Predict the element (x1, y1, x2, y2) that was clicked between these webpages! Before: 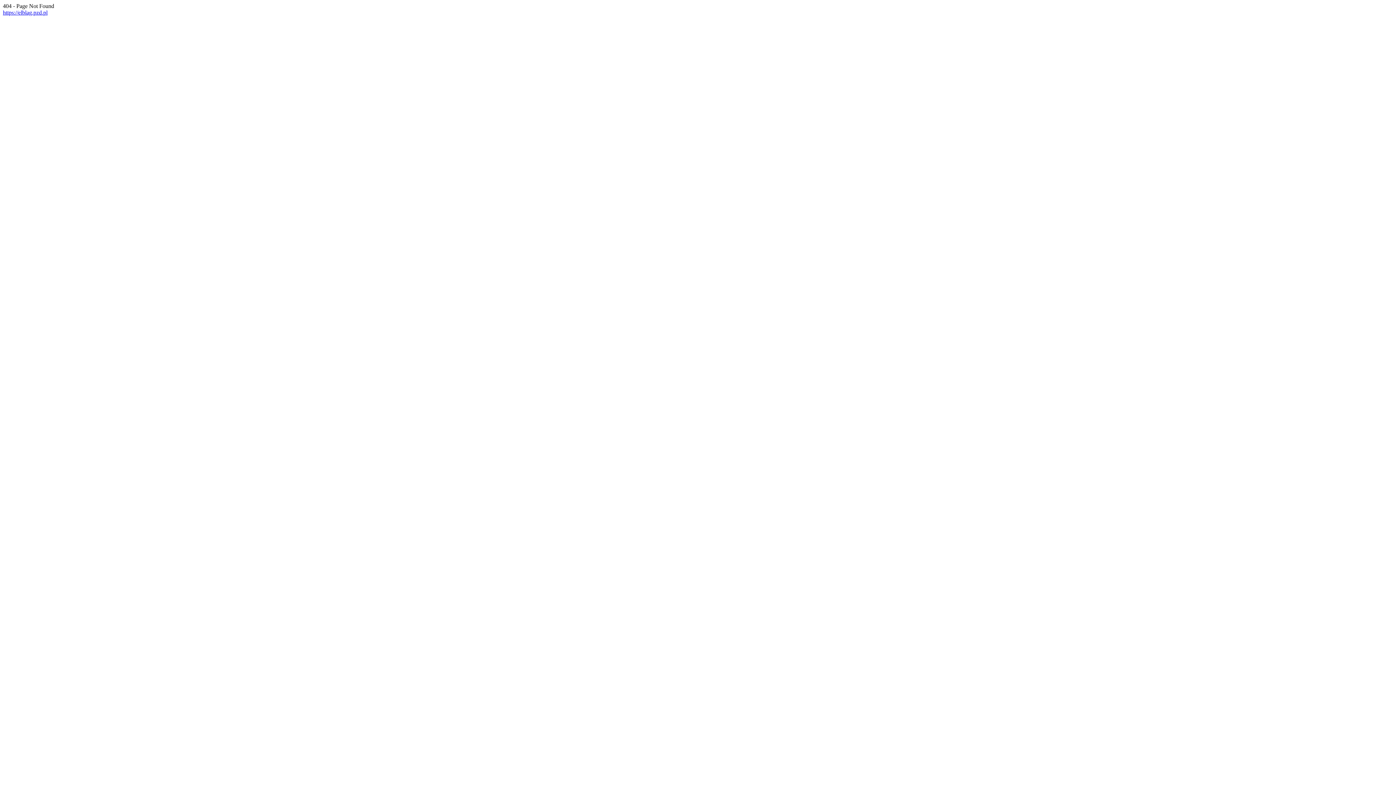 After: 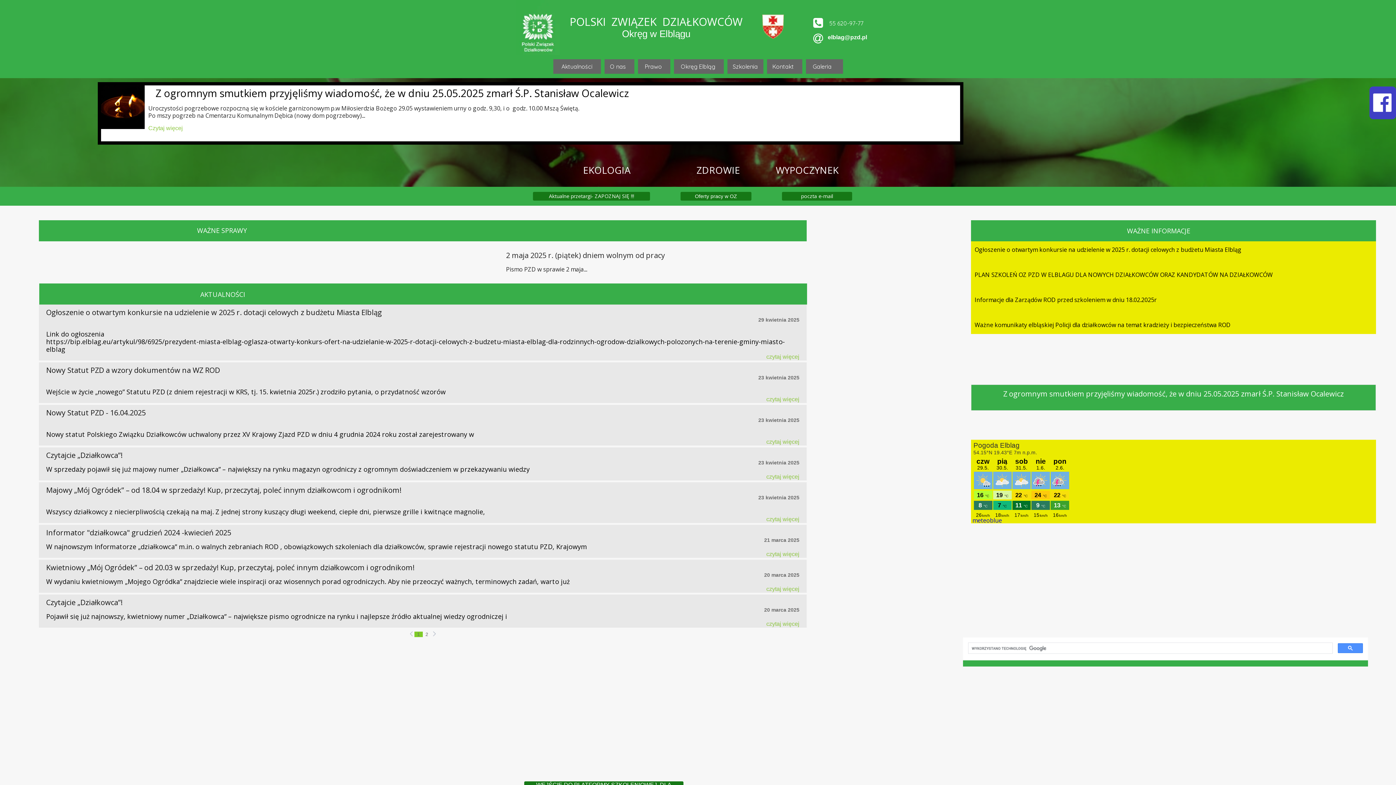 Action: label: https://elblag.pzd.pl bbox: (2, 9, 47, 15)